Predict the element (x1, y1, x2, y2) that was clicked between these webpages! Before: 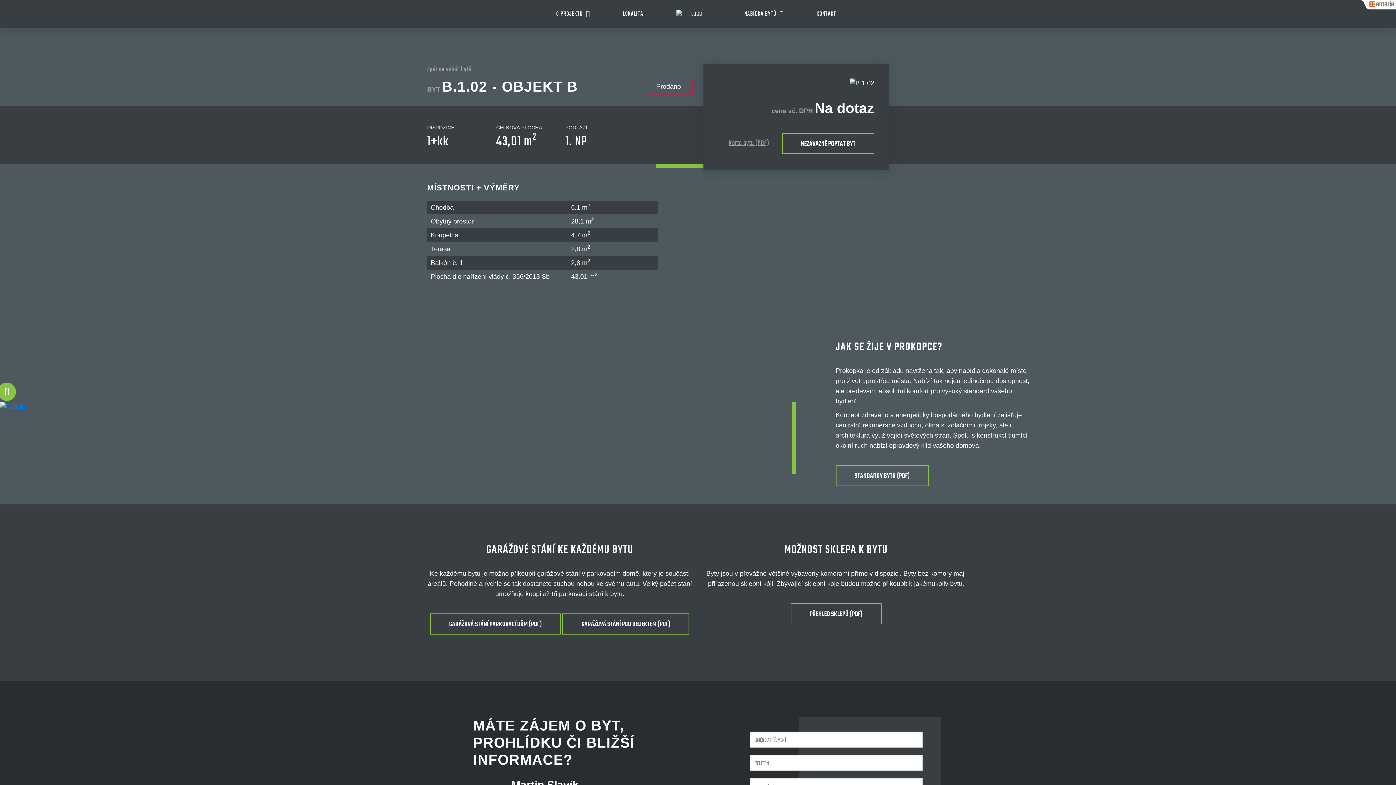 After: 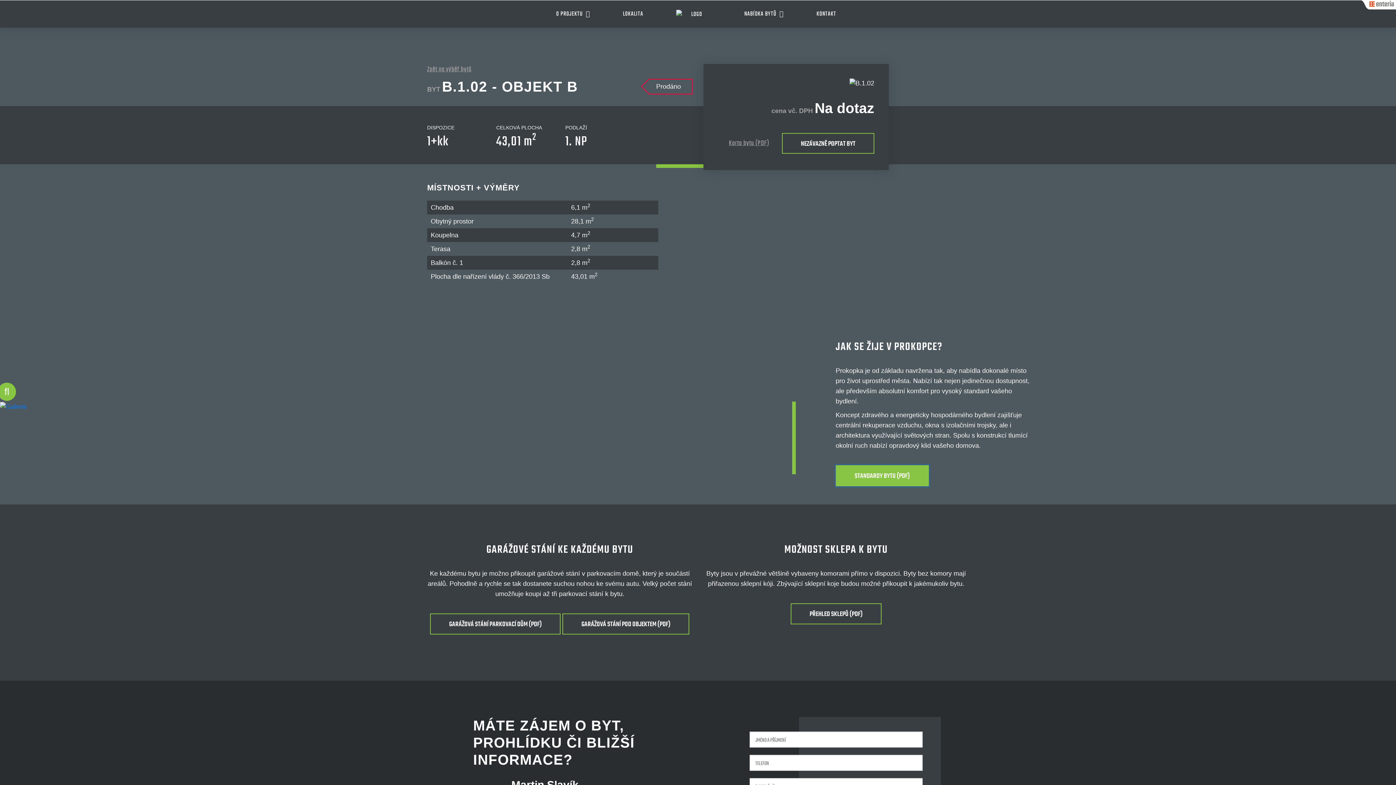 Action: bbox: (835, 465, 929, 486) label: STANDARDY BYTU (PDF)